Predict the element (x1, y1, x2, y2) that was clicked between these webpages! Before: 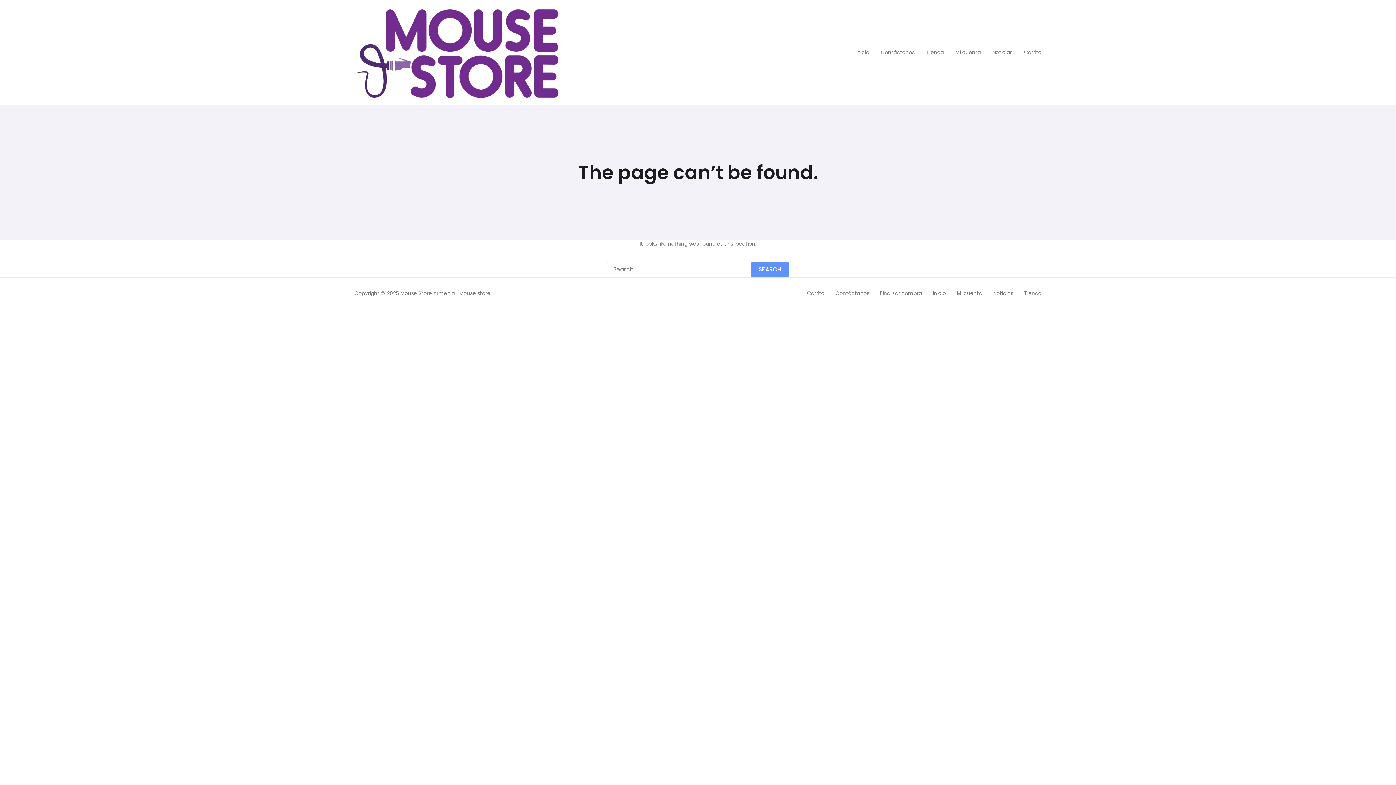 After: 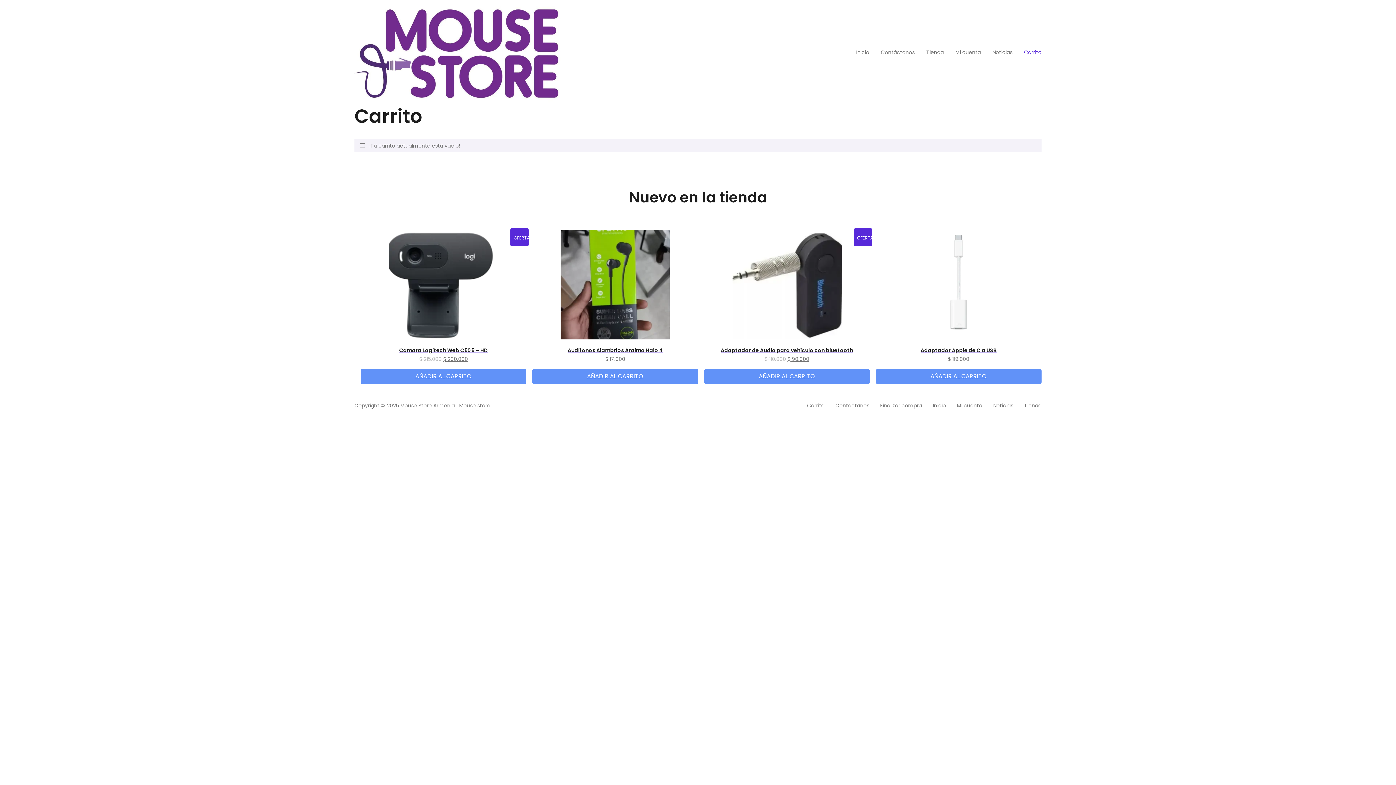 Action: label: Finalizar compra bbox: (880, 286, 922, 300)